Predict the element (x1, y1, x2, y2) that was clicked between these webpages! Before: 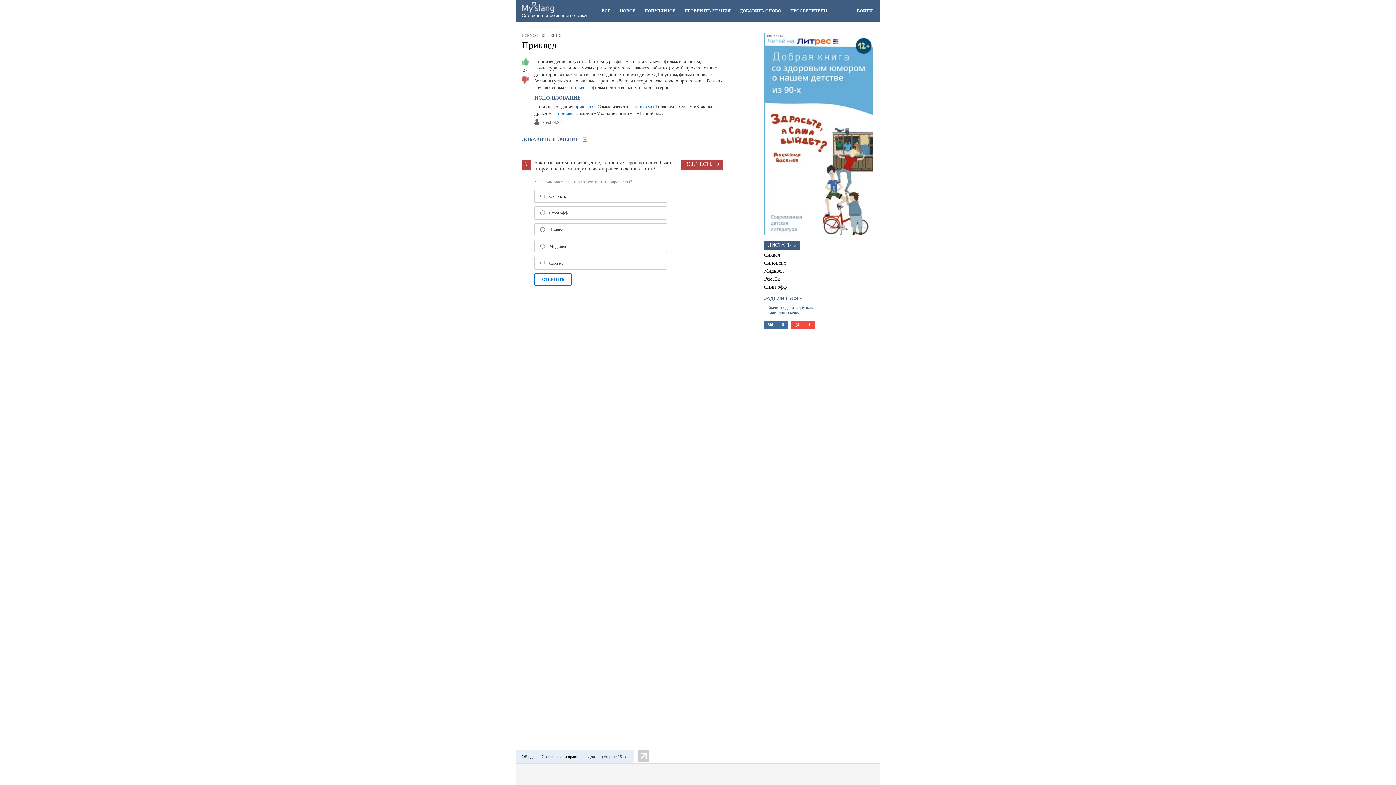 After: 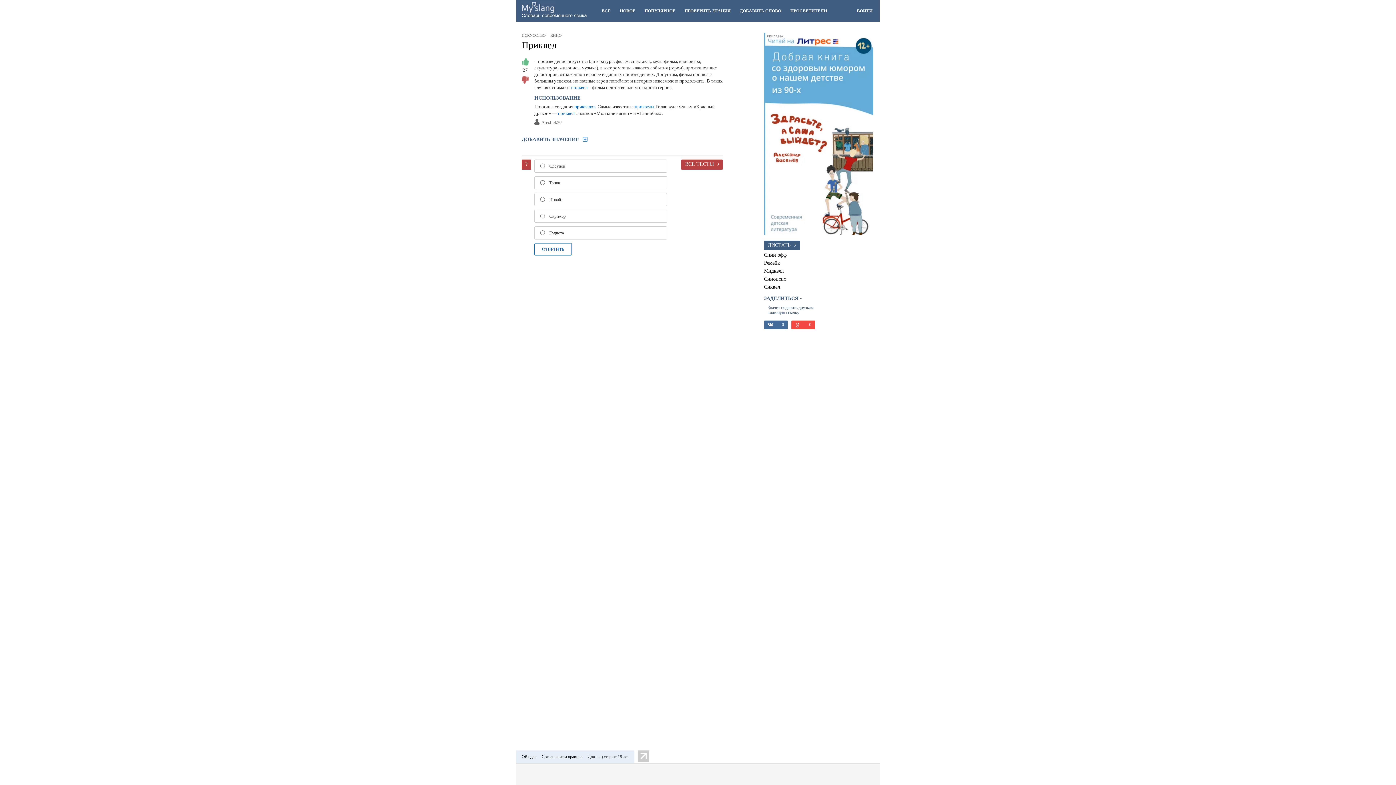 Action: label: приквел bbox: (558, 110, 574, 116)